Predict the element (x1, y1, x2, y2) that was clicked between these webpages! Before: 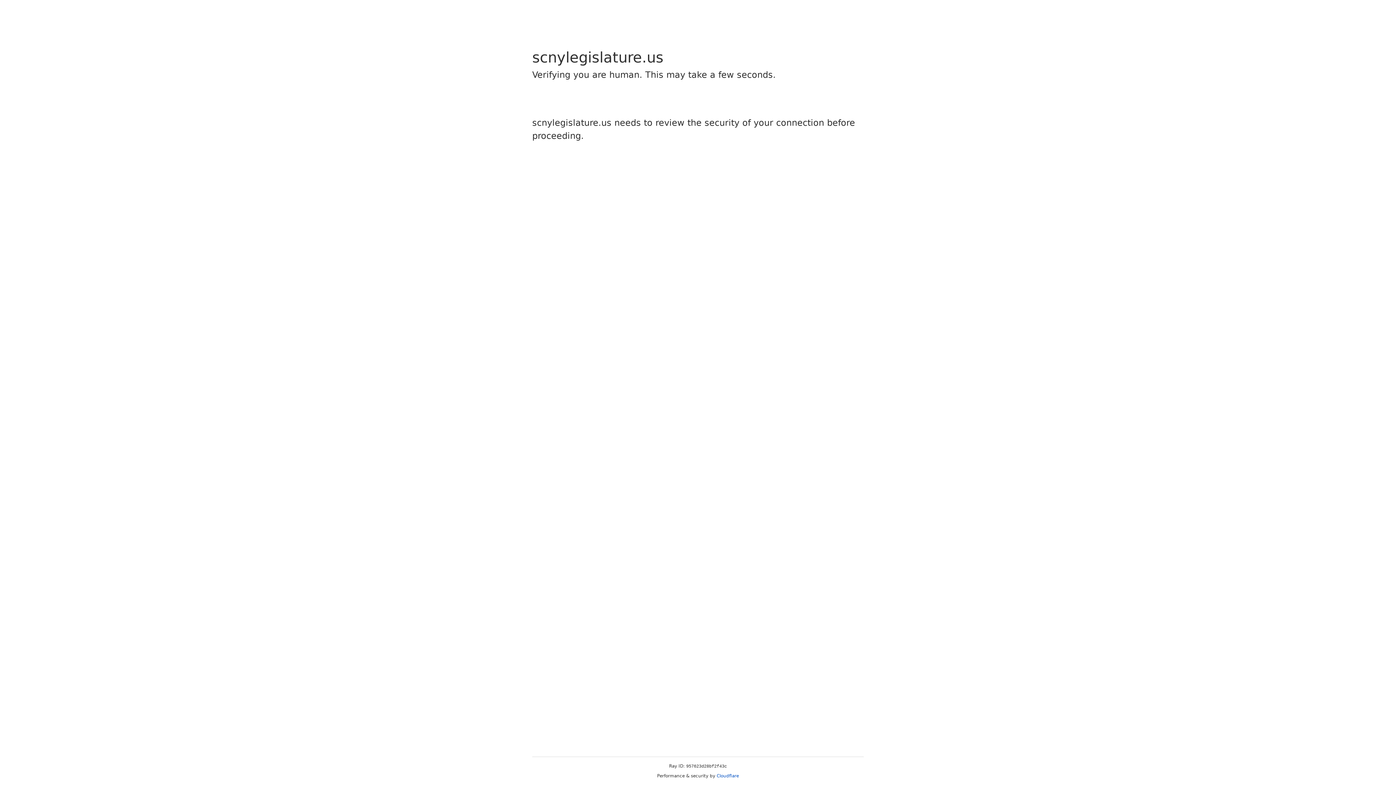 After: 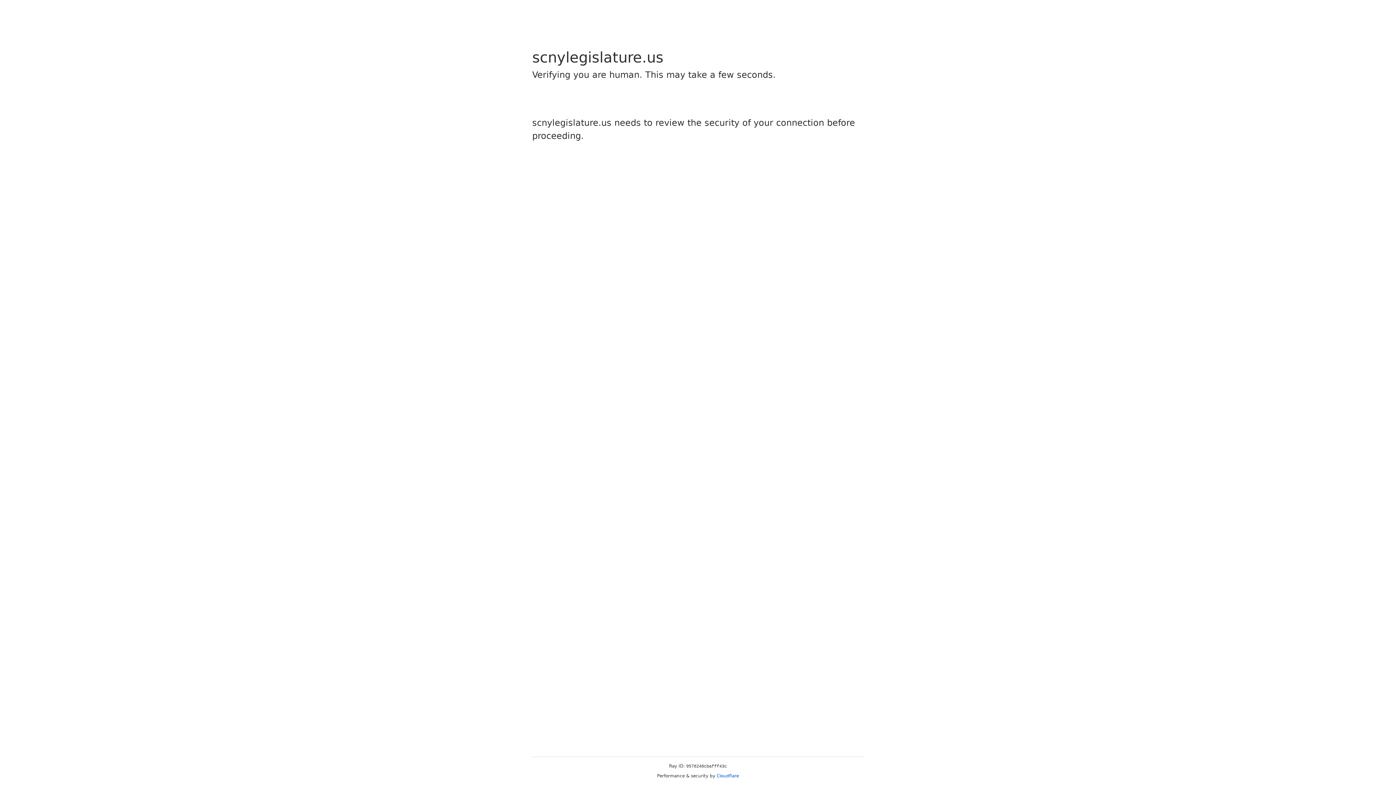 Action: bbox: (716, 773, 739, 778) label: Cloudflare